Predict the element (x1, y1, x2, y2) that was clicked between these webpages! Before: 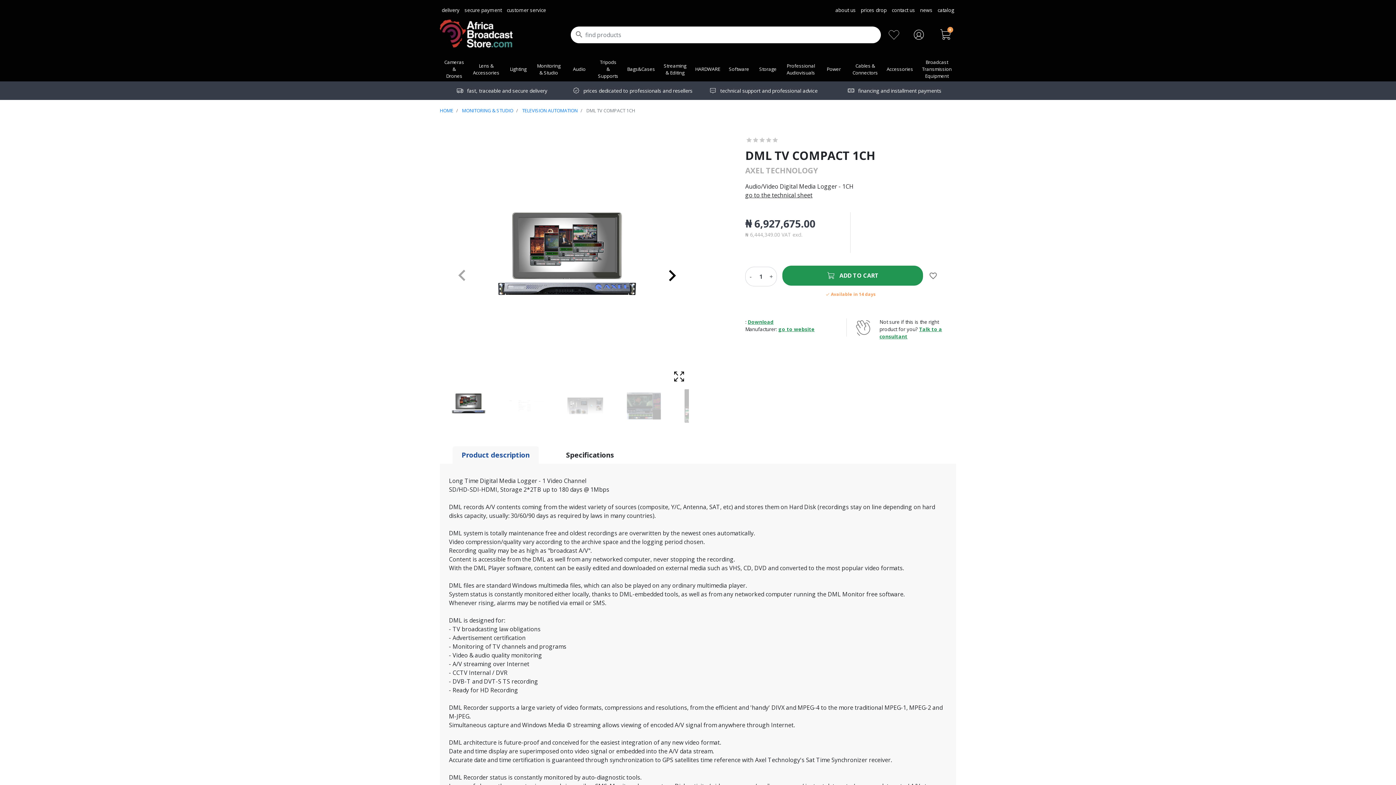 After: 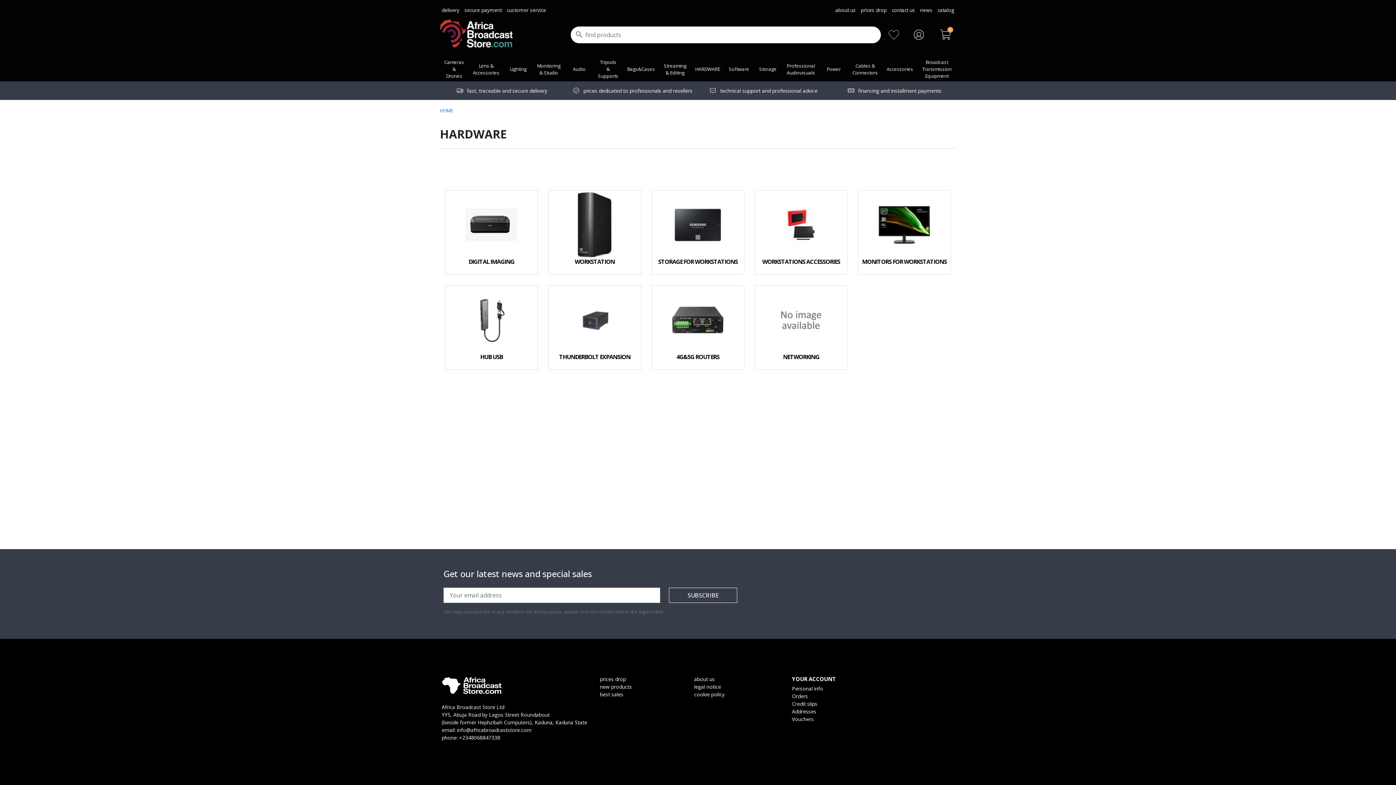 Action: bbox: (690, 64, 724, 74) label: HARDWARE